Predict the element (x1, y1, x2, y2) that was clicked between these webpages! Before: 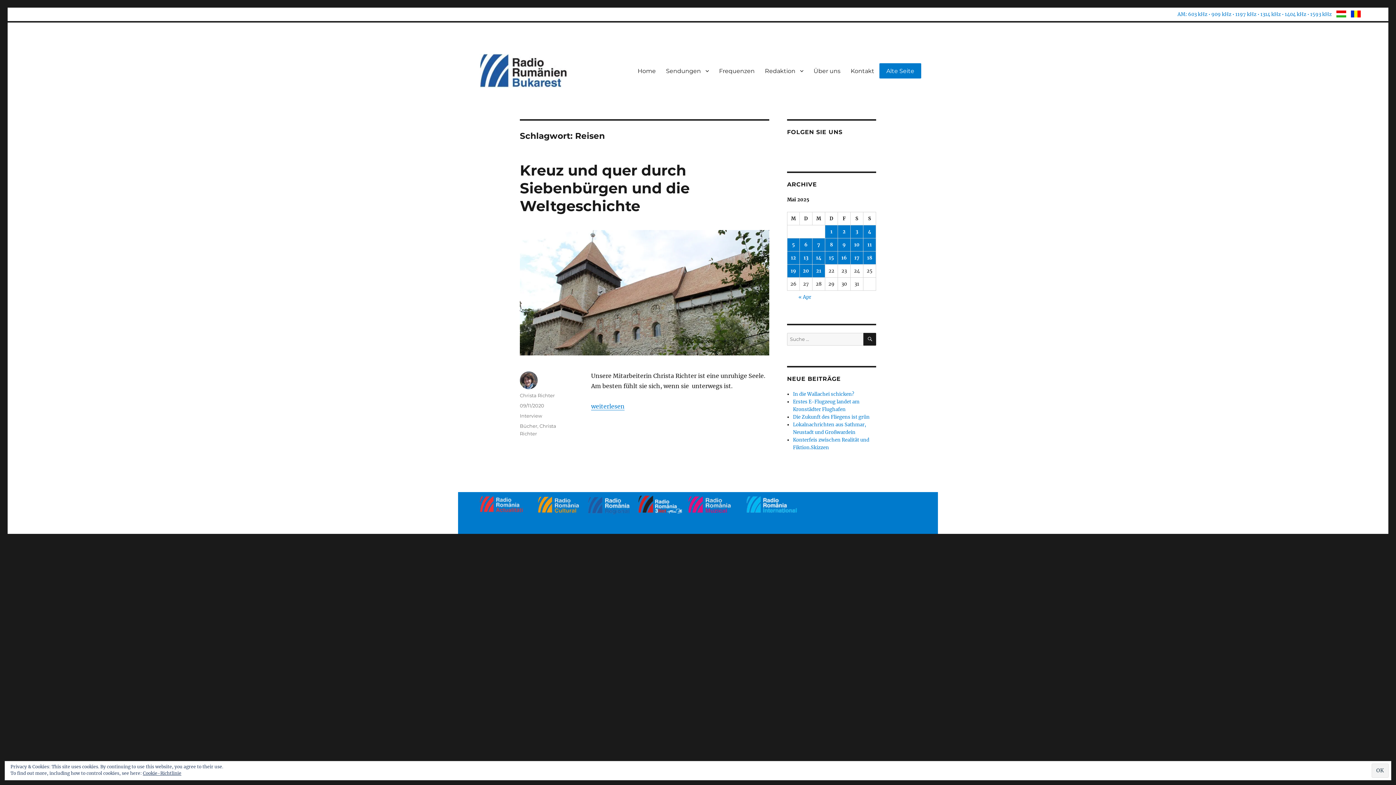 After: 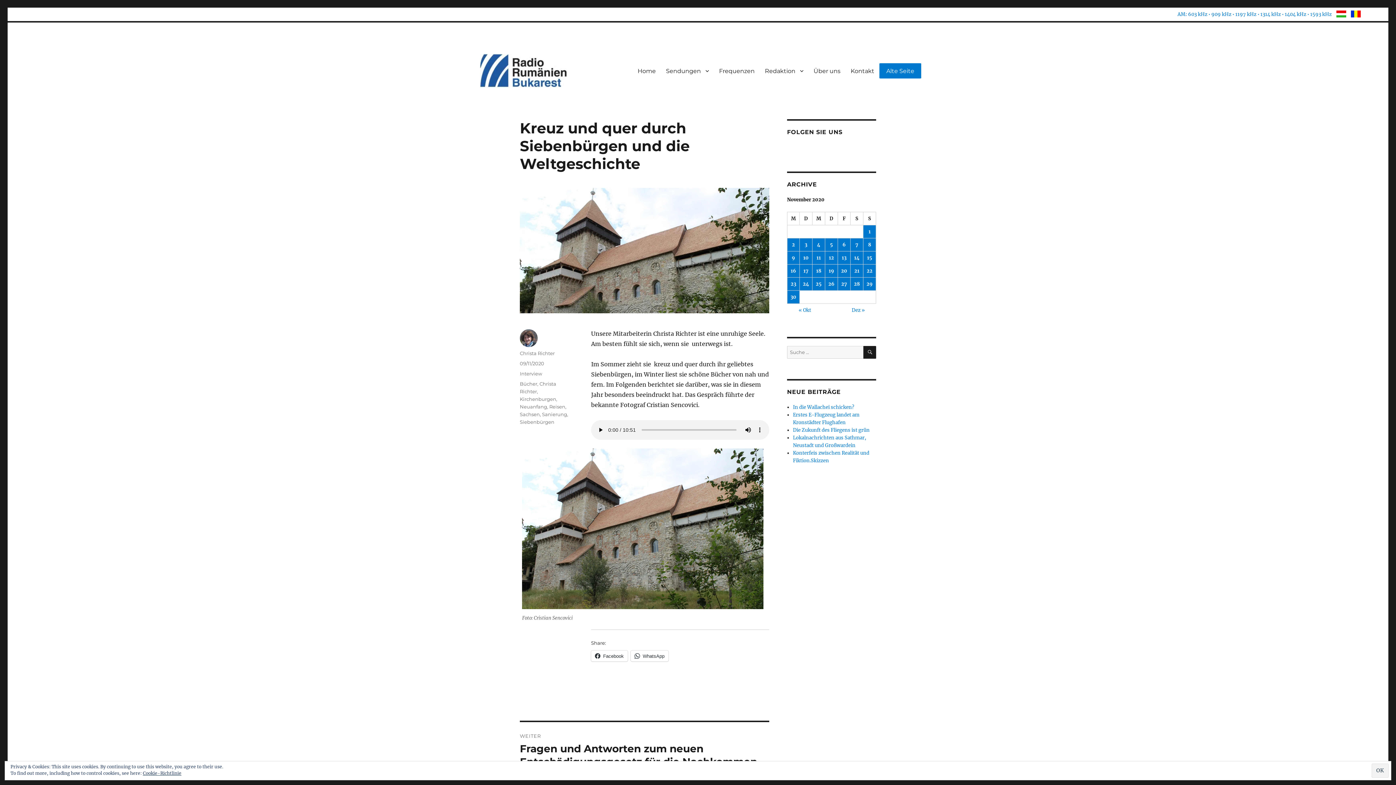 Action: label: Kreuz und quer durch Siebenbürgen und die Weltgeschichte bbox: (520, 161, 689, 214)